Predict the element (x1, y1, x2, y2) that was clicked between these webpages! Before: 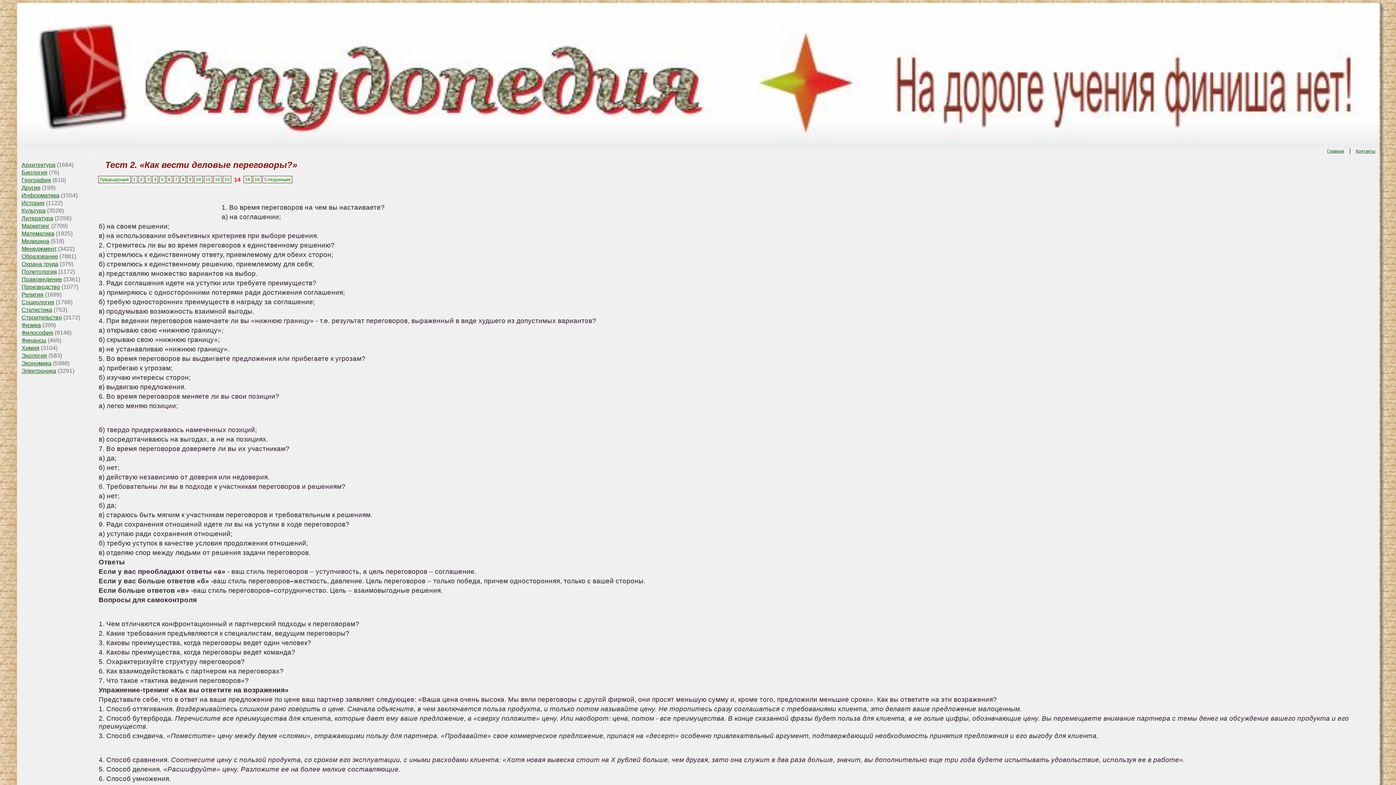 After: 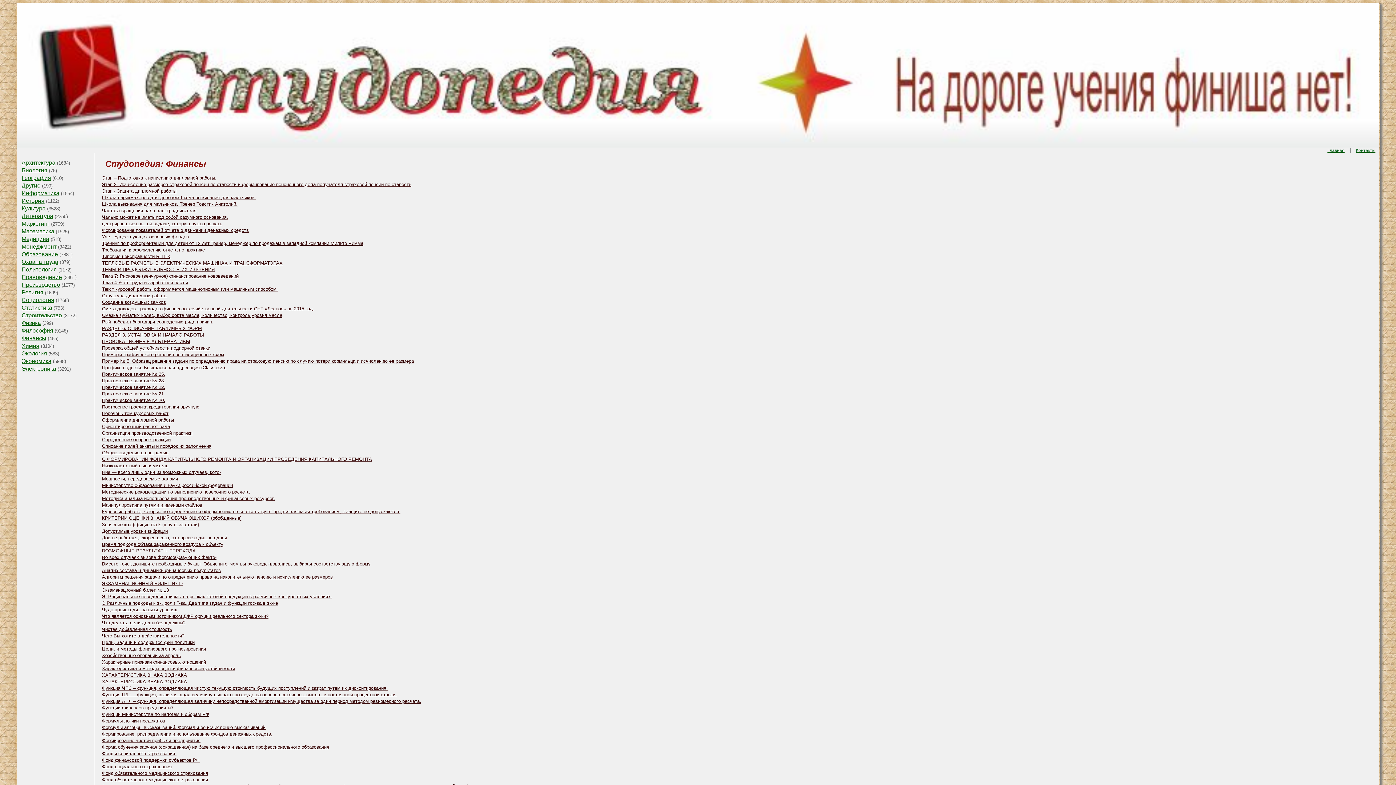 Action: label: Финансы bbox: (21, 337, 46, 343)